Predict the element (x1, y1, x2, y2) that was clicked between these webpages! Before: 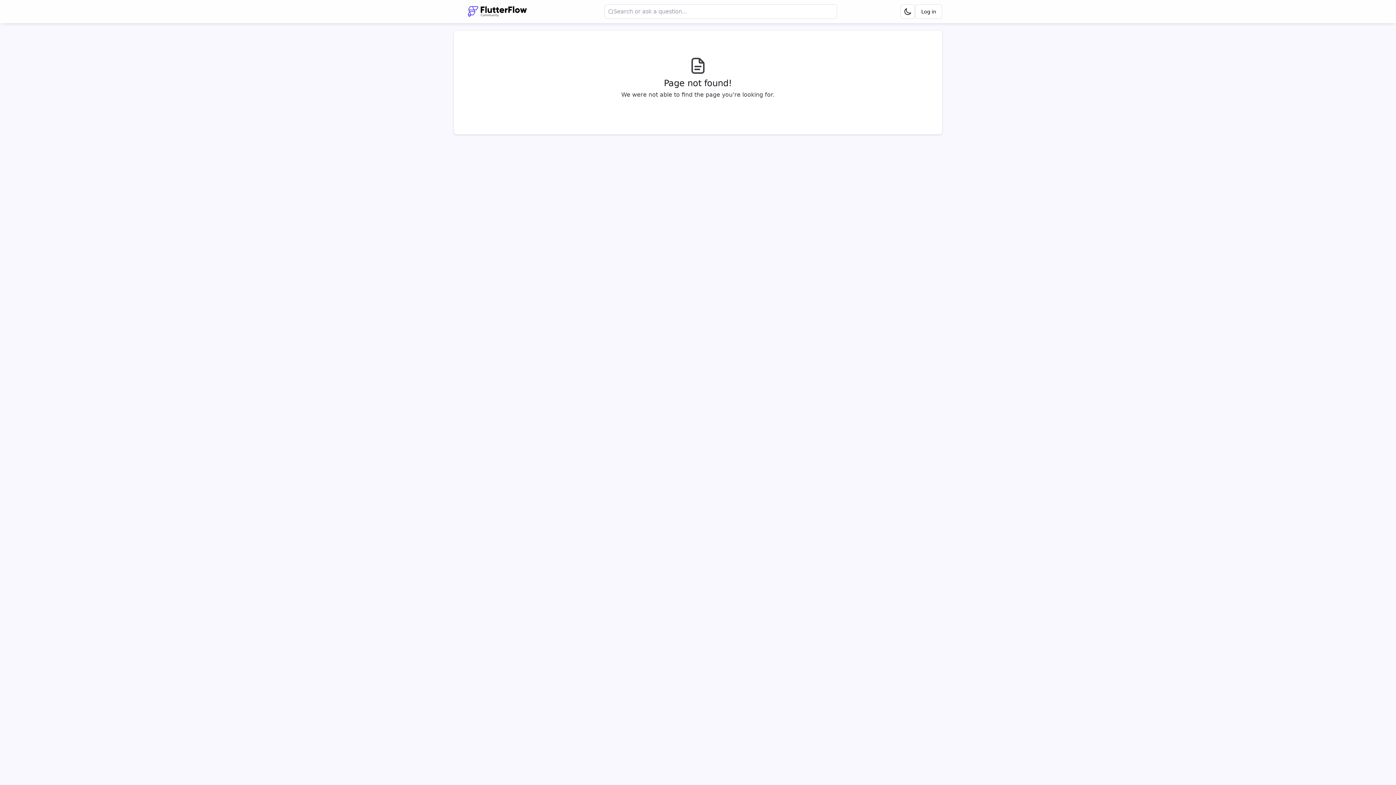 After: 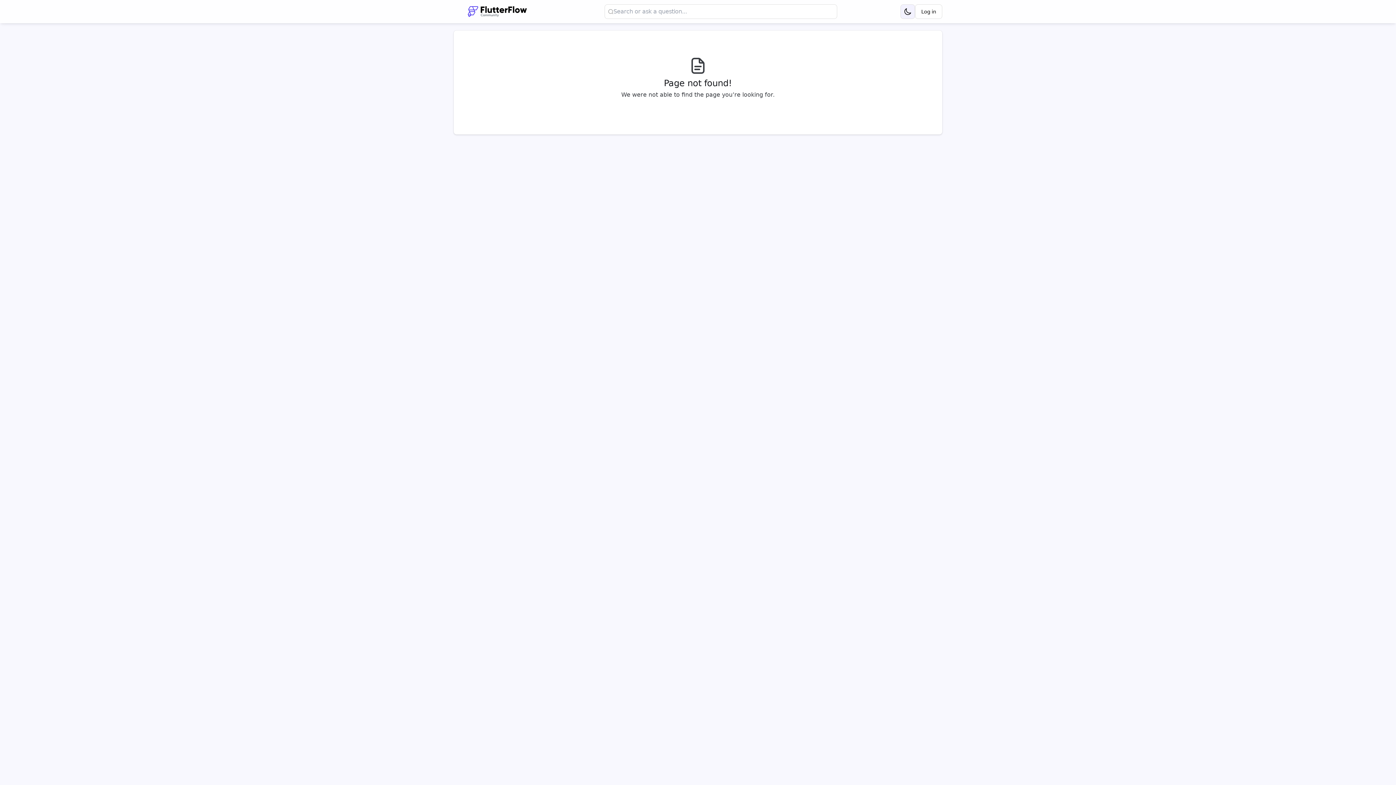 Action: bbox: (900, 4, 915, 18) label: Dark mode